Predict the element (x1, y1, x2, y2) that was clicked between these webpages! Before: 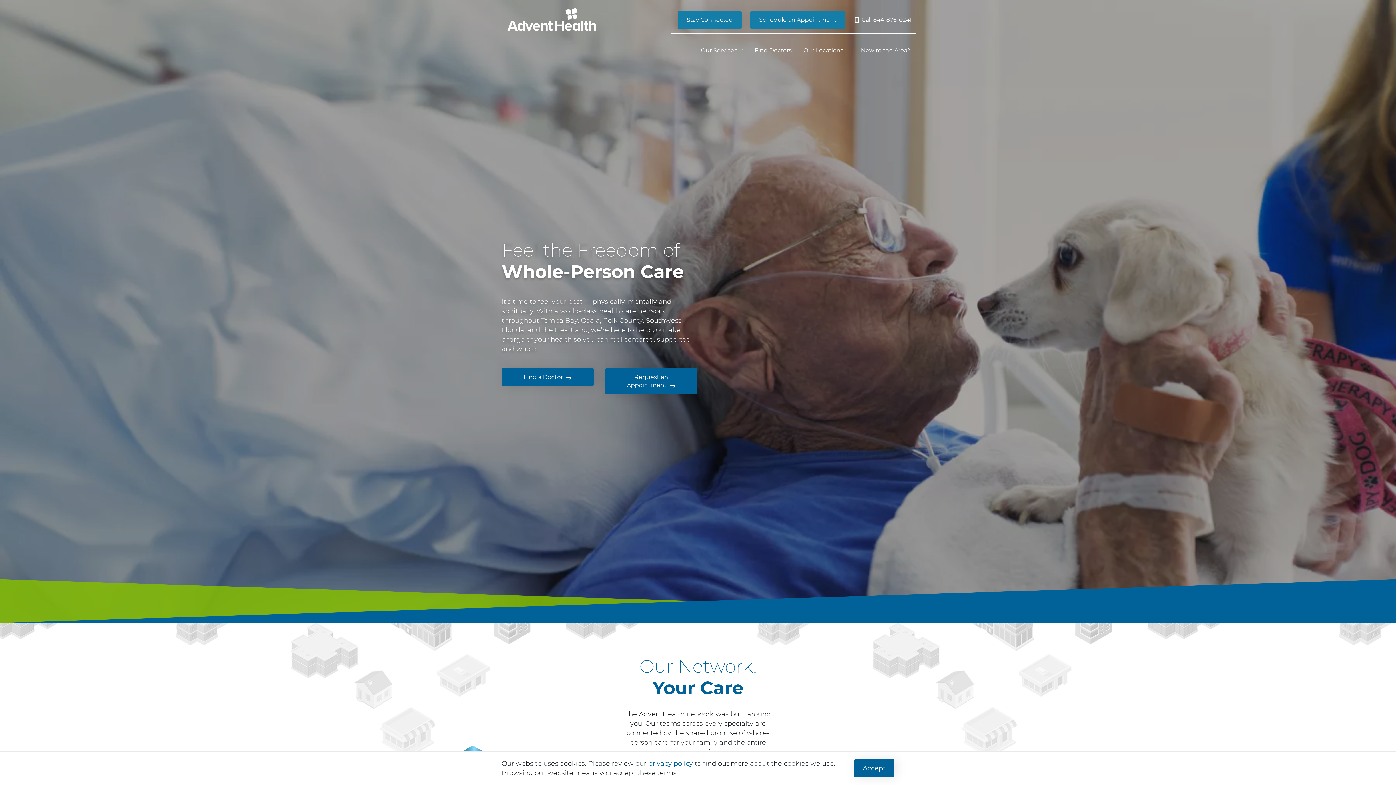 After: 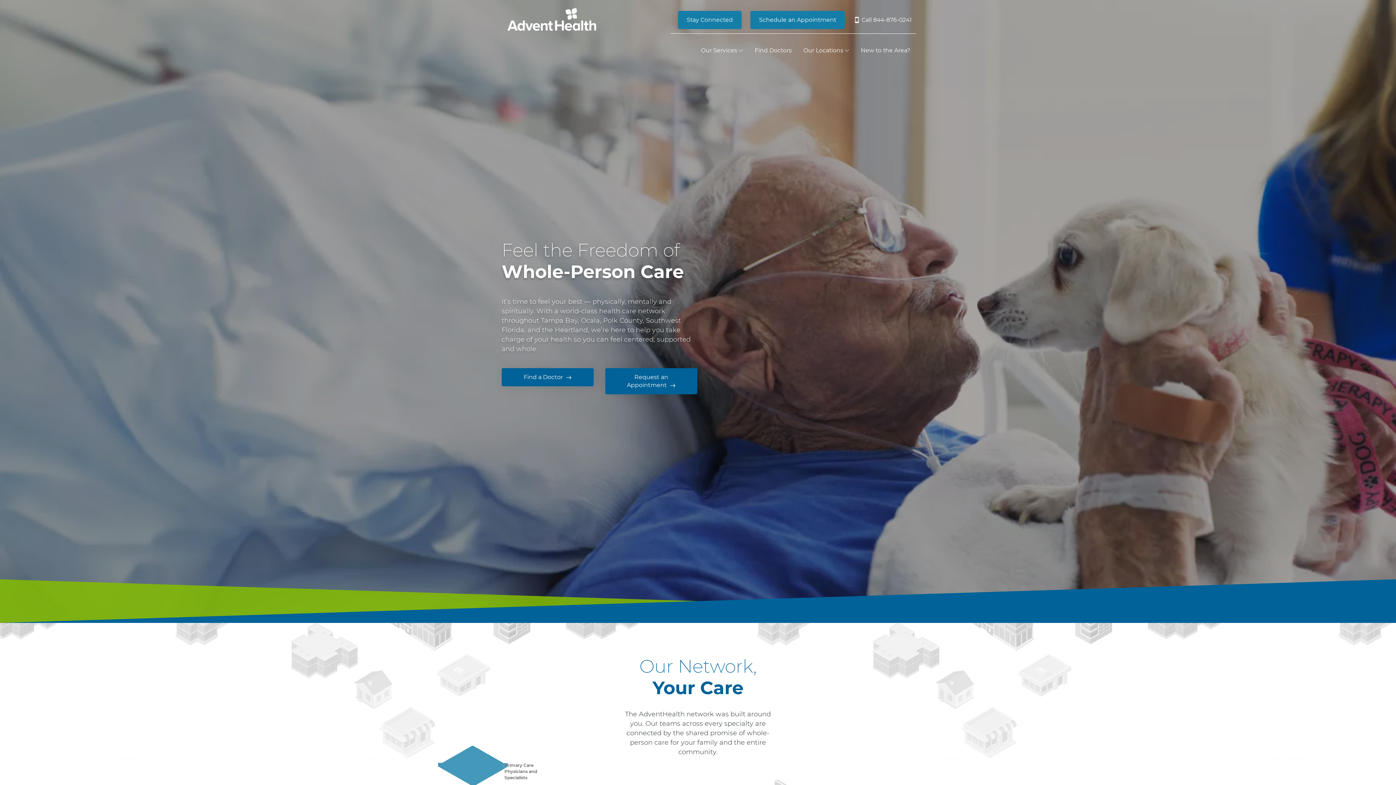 Action: bbox: (480, 7, 610, 40) label: AdventHealth Care Network West Florida